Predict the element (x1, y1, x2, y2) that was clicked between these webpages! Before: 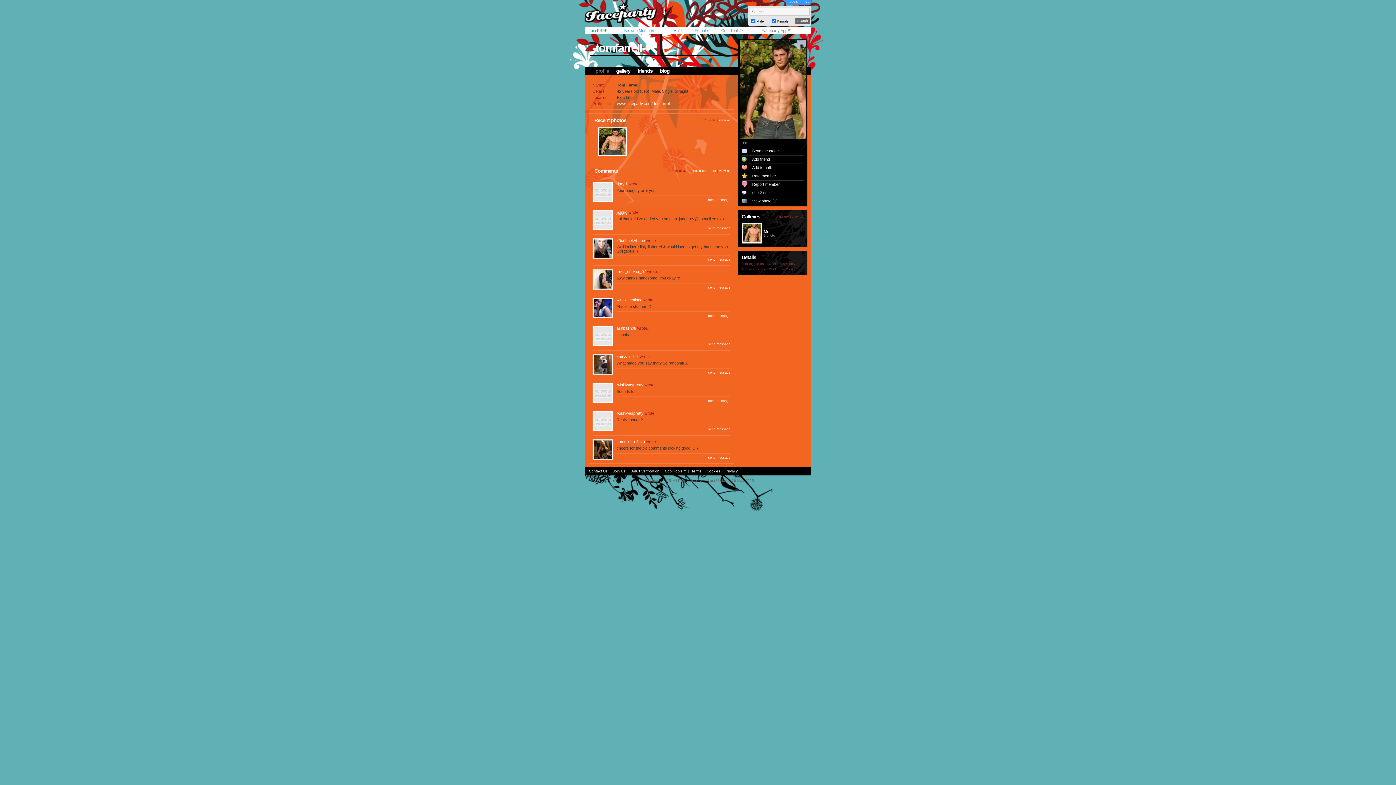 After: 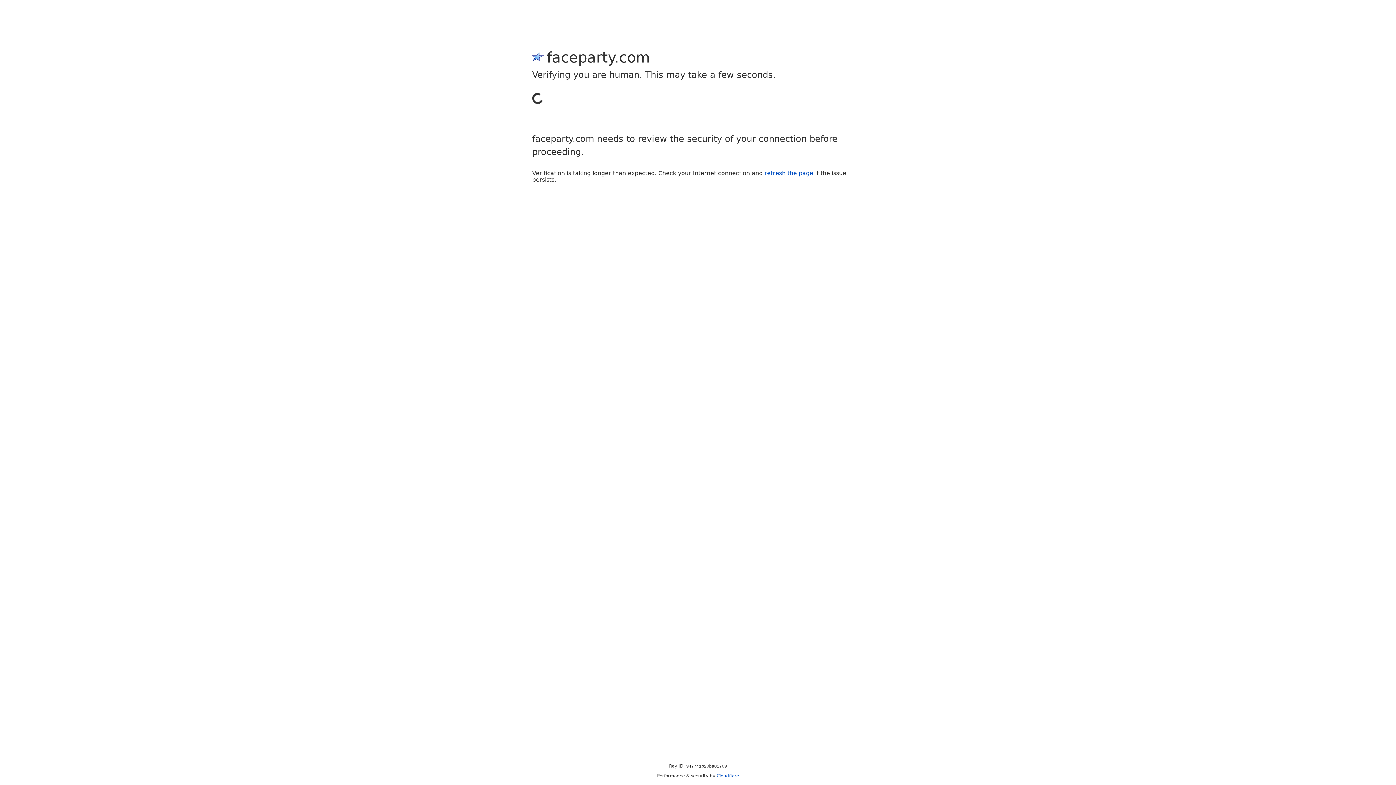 Action: bbox: (708, 257, 730, 261) label: send message